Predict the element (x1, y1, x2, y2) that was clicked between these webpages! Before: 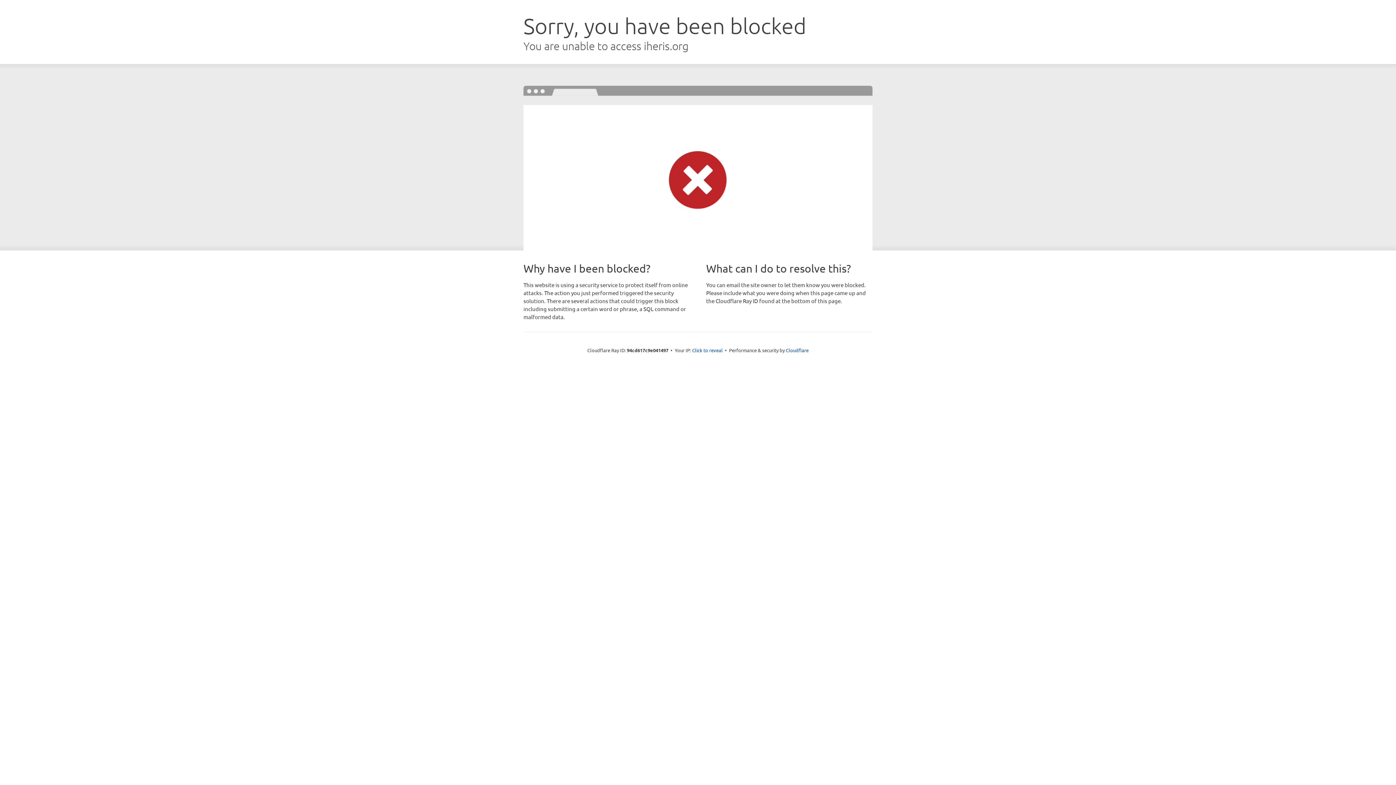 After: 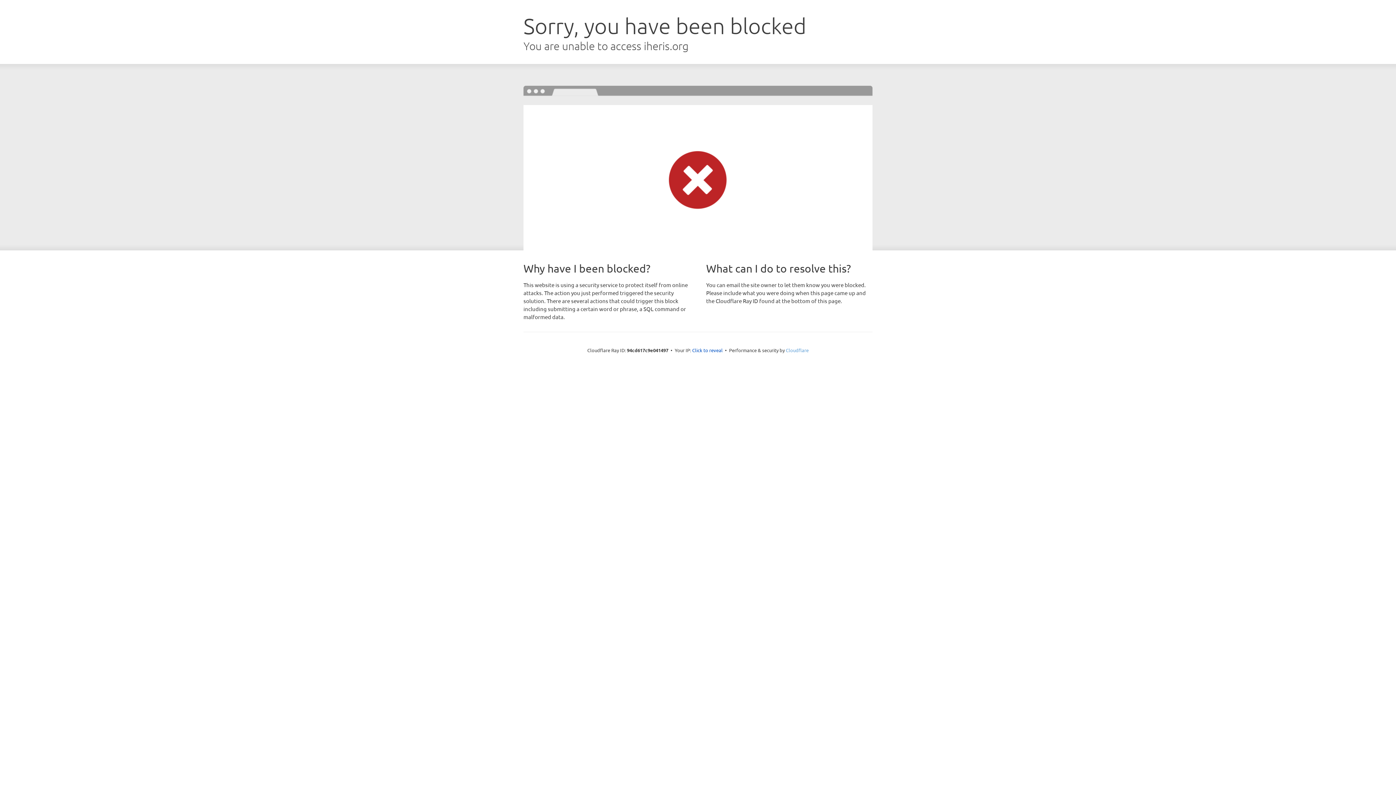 Action: bbox: (786, 347, 808, 353) label: Cloudflare